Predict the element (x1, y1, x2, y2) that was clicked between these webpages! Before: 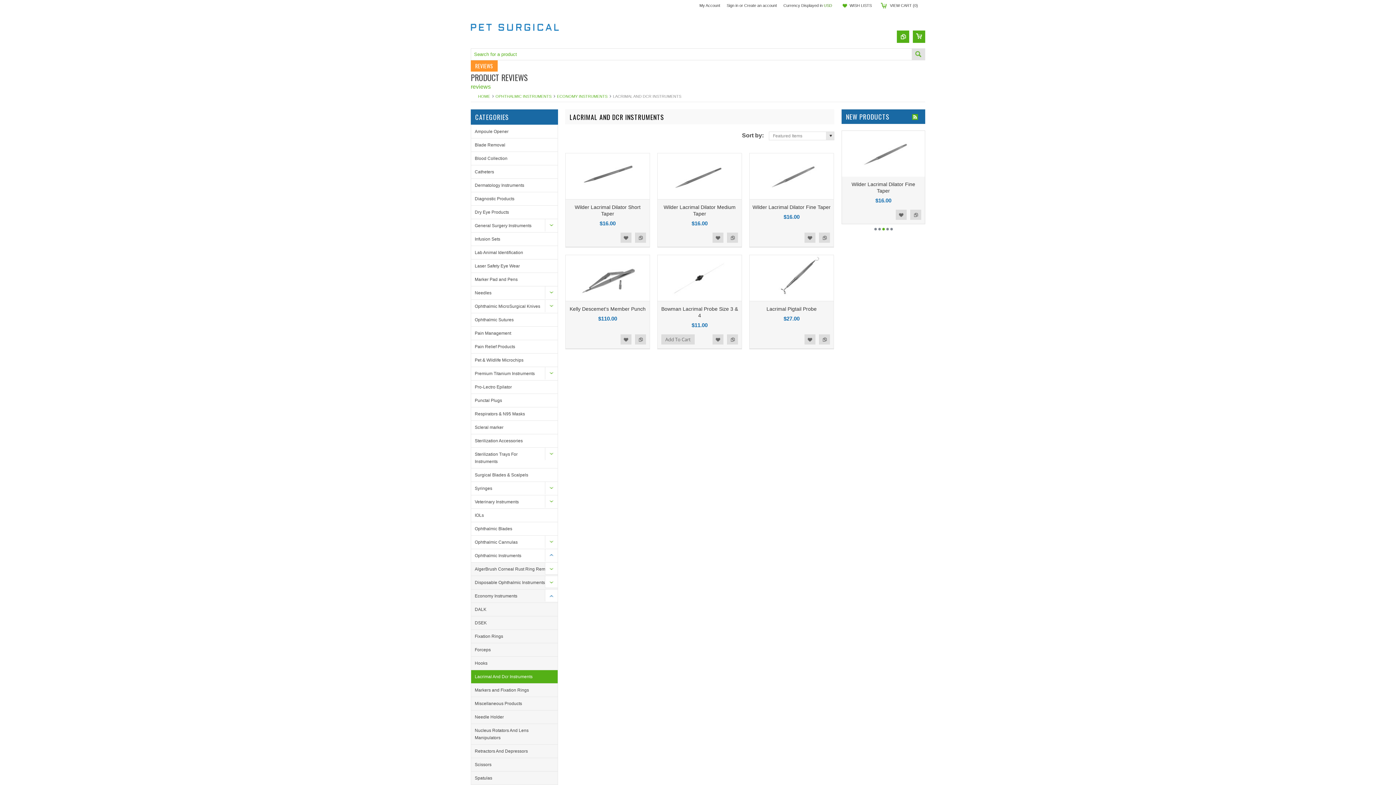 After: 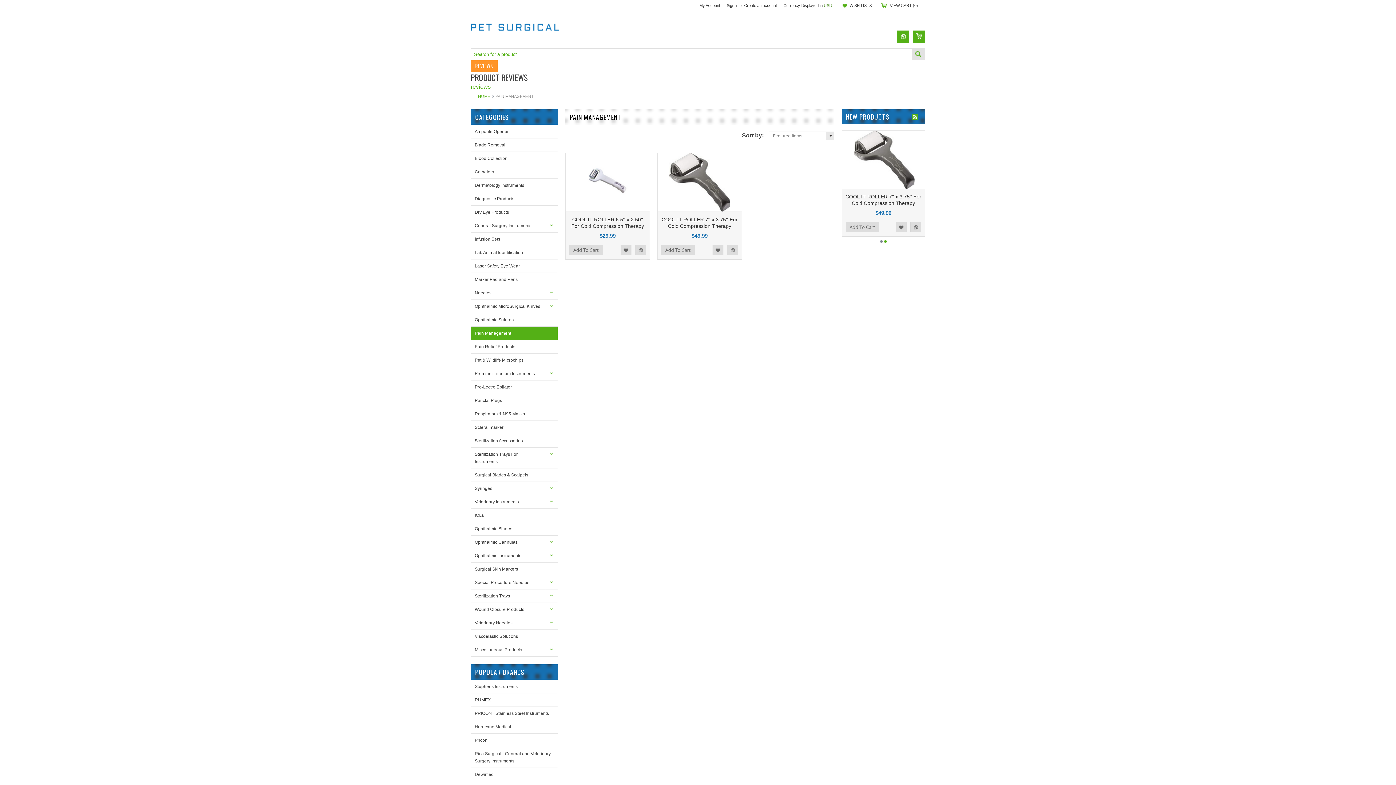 Action: label: Pain Management bbox: (471, 326, 557, 340)